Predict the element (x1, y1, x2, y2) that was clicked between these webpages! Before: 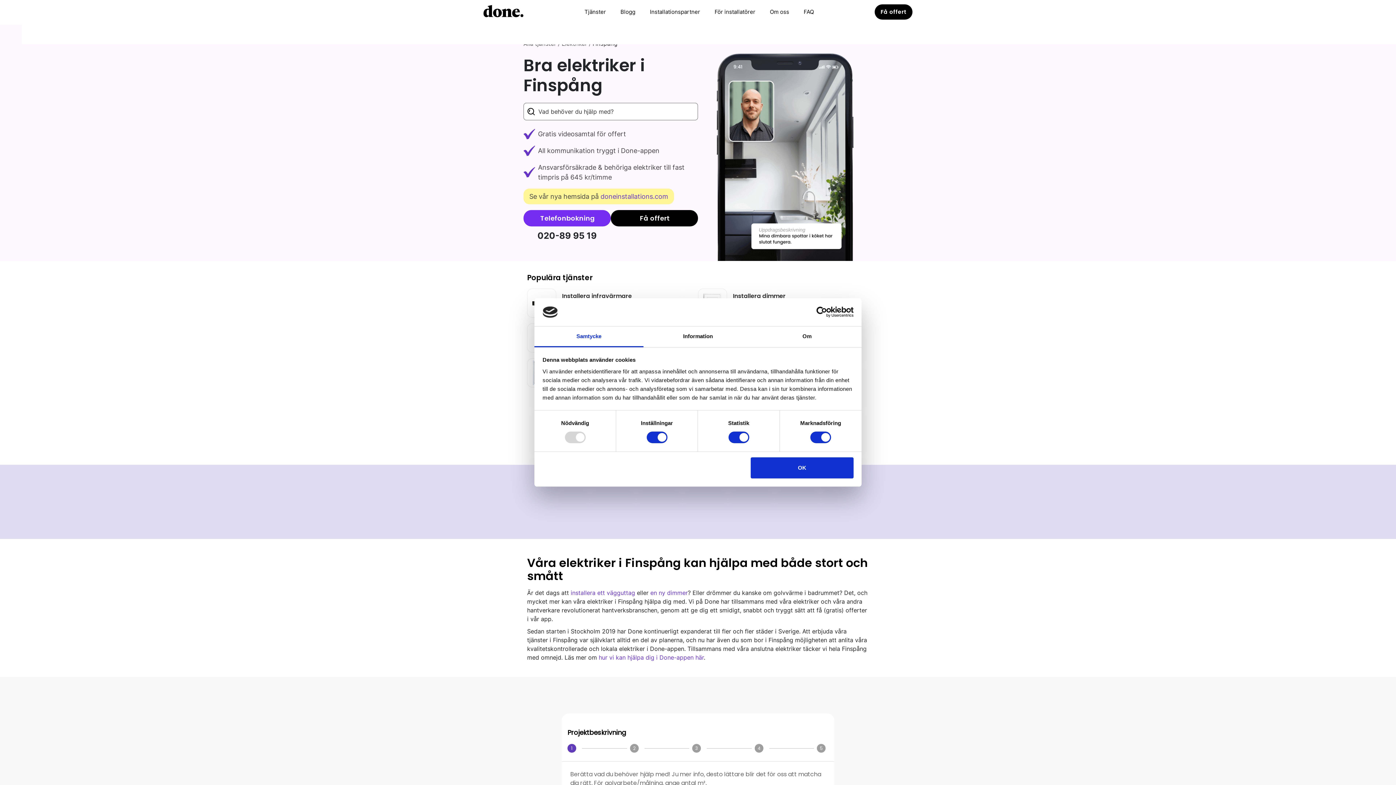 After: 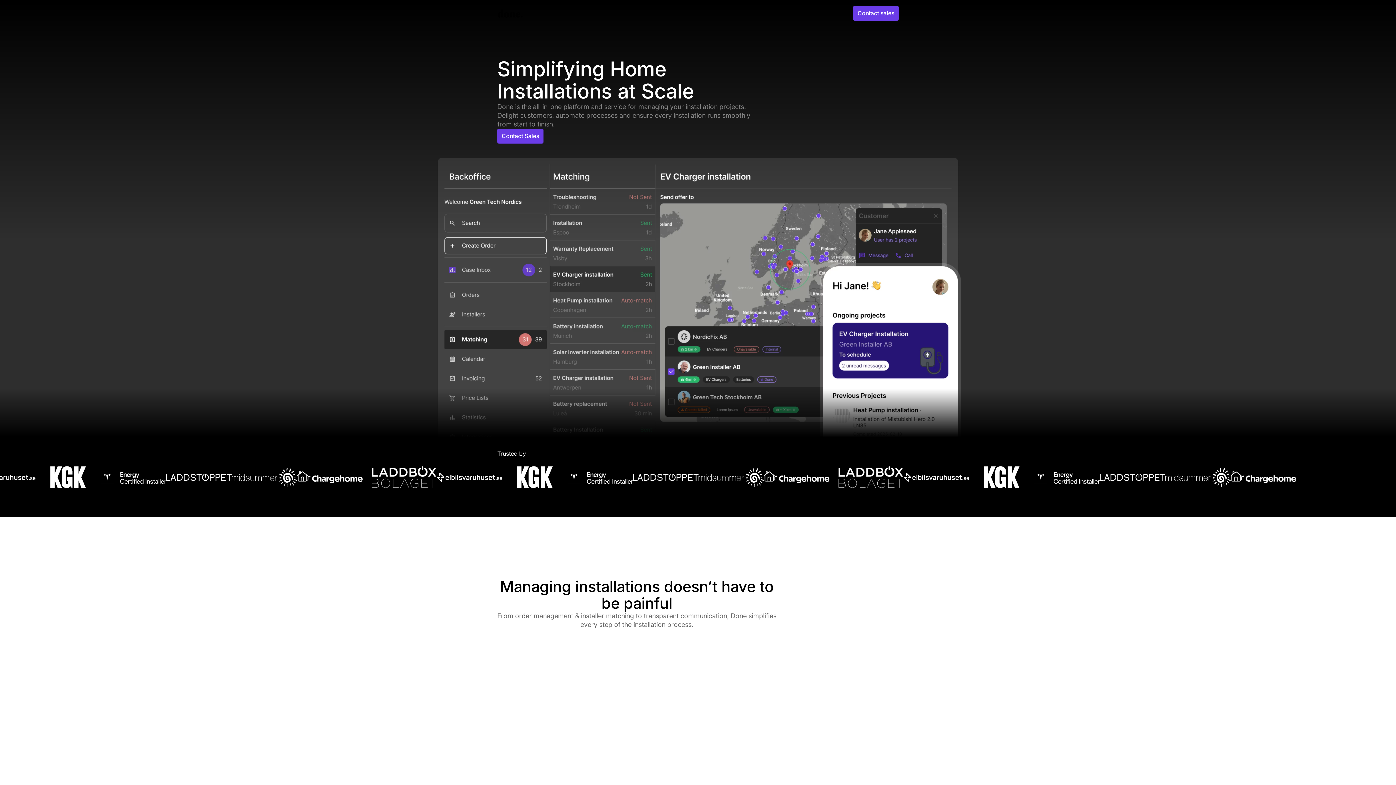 Action: bbox: (600, 192, 668, 200) label: doneinstallations.com